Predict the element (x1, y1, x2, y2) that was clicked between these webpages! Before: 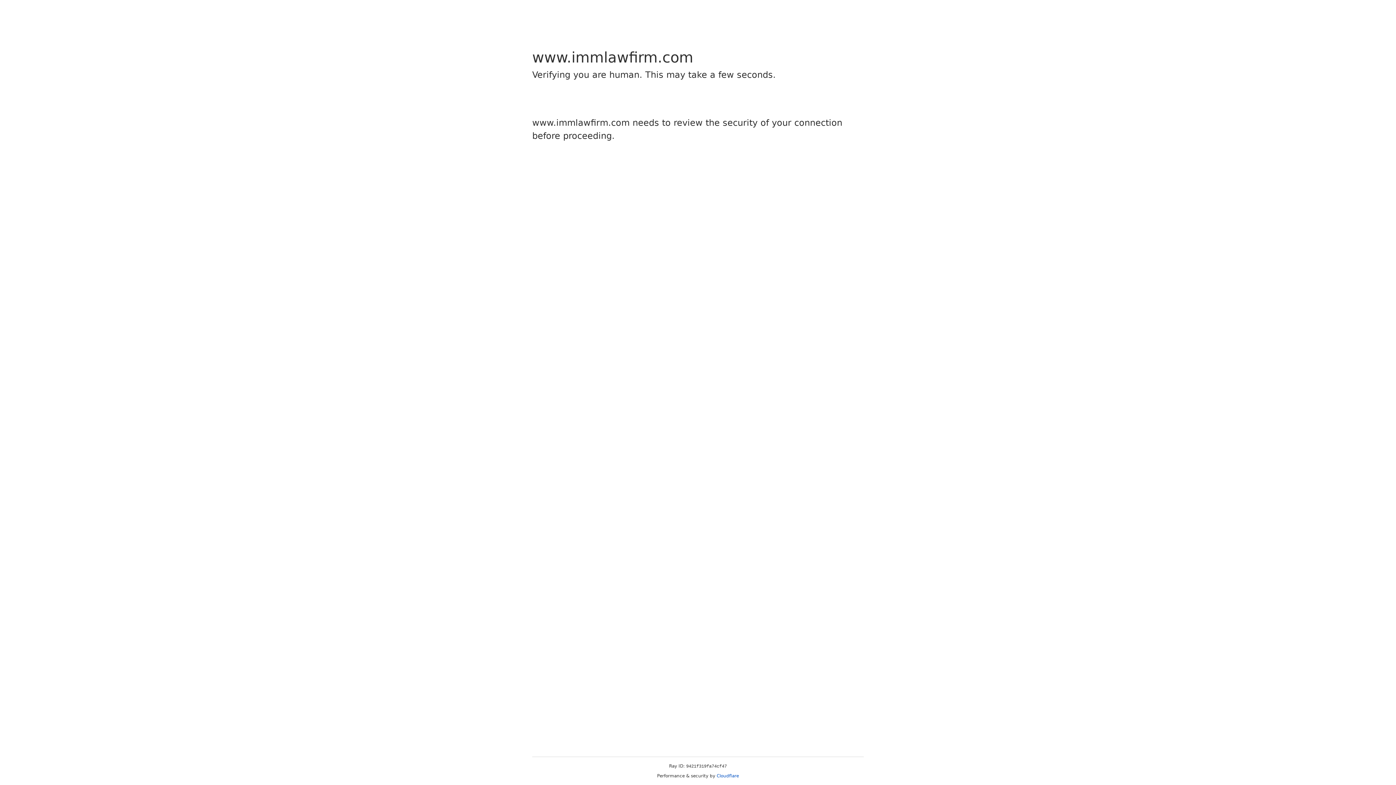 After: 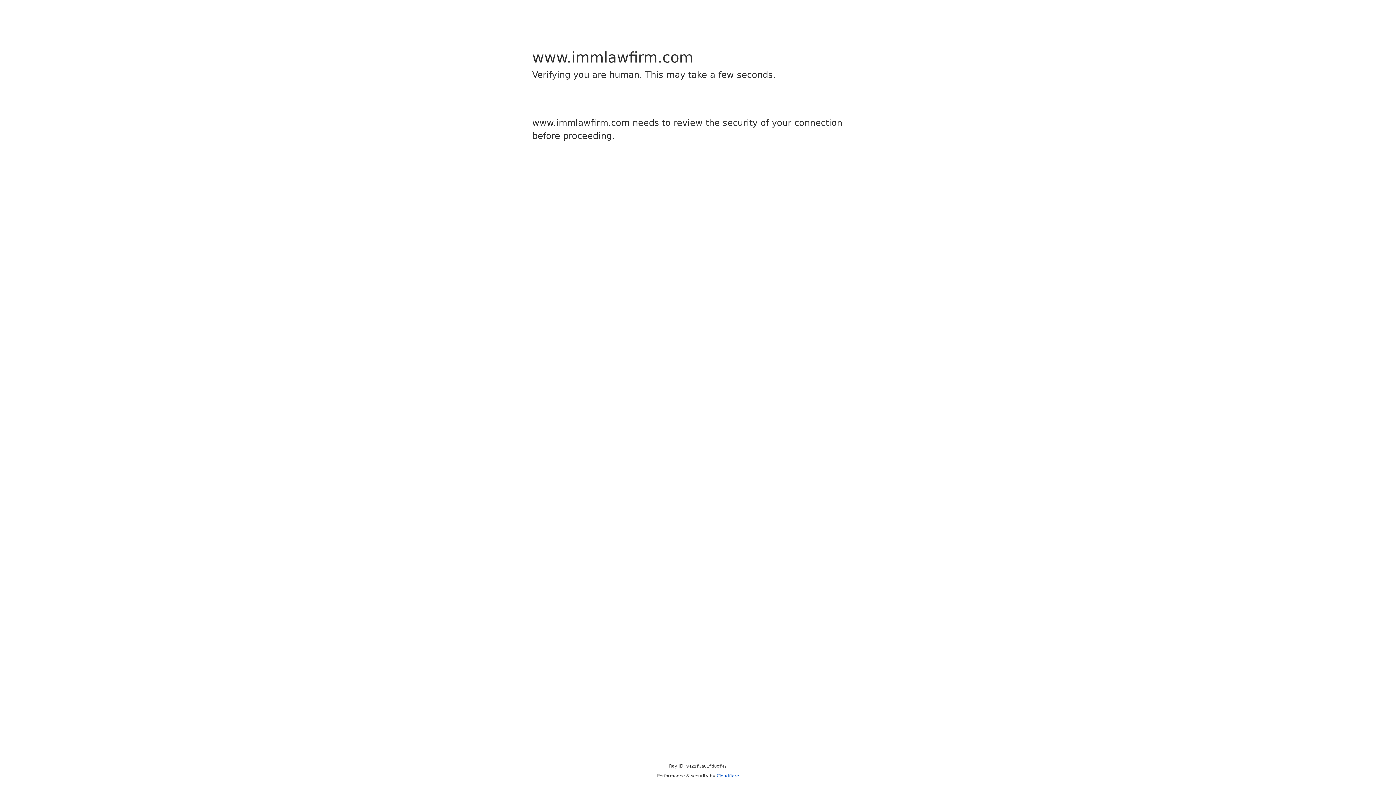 Action: label: Cloudflare bbox: (716, 773, 739, 778)